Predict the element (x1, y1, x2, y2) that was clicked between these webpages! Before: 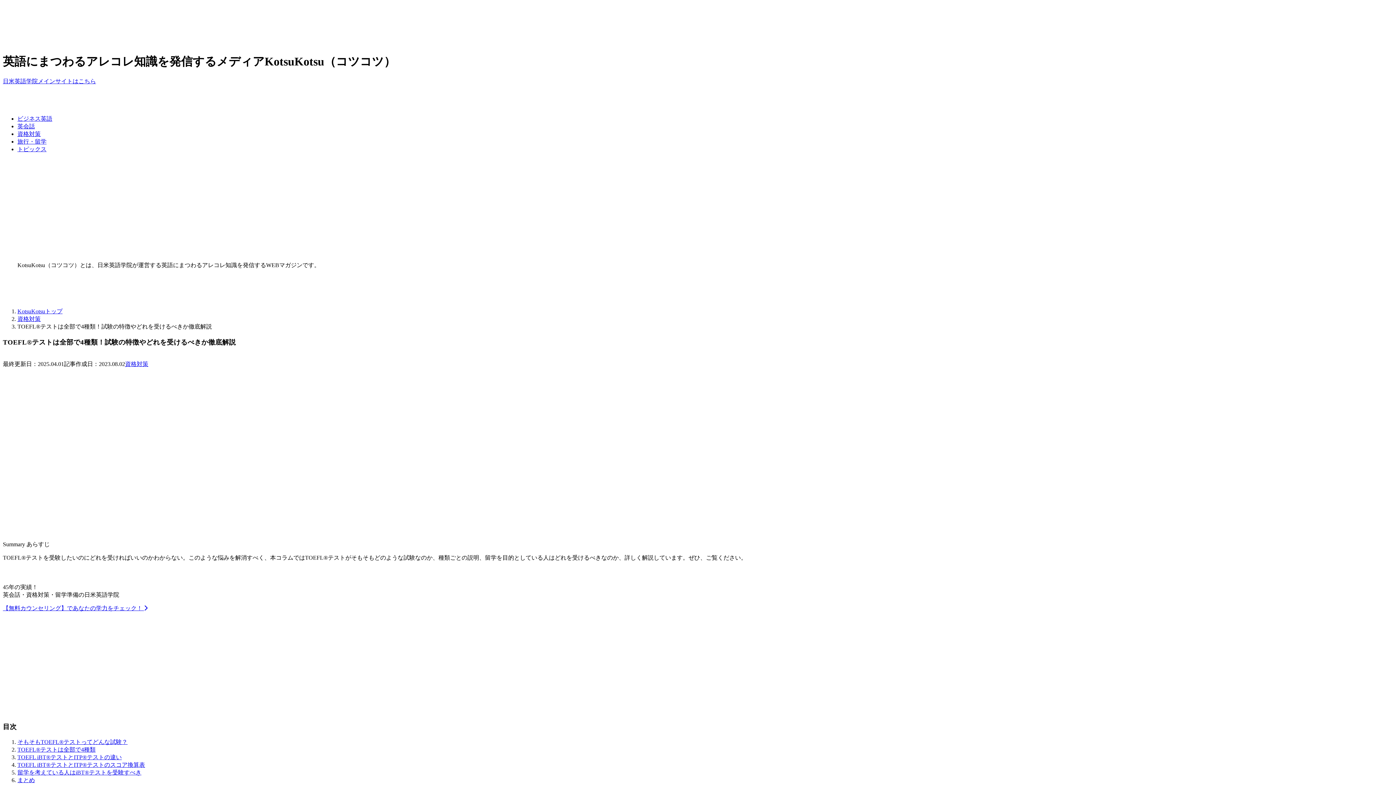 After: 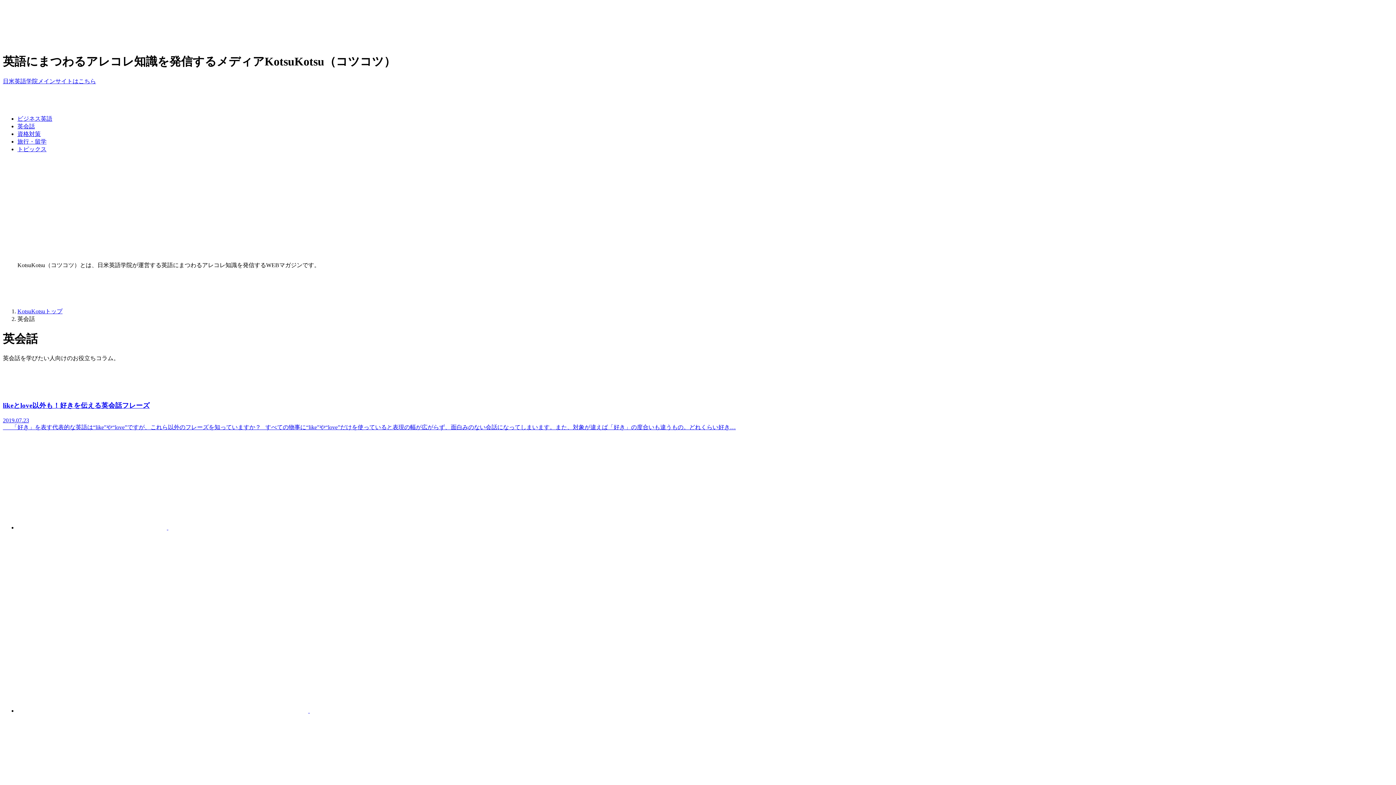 Action: label: 英会話 bbox: (17, 123, 34, 129)